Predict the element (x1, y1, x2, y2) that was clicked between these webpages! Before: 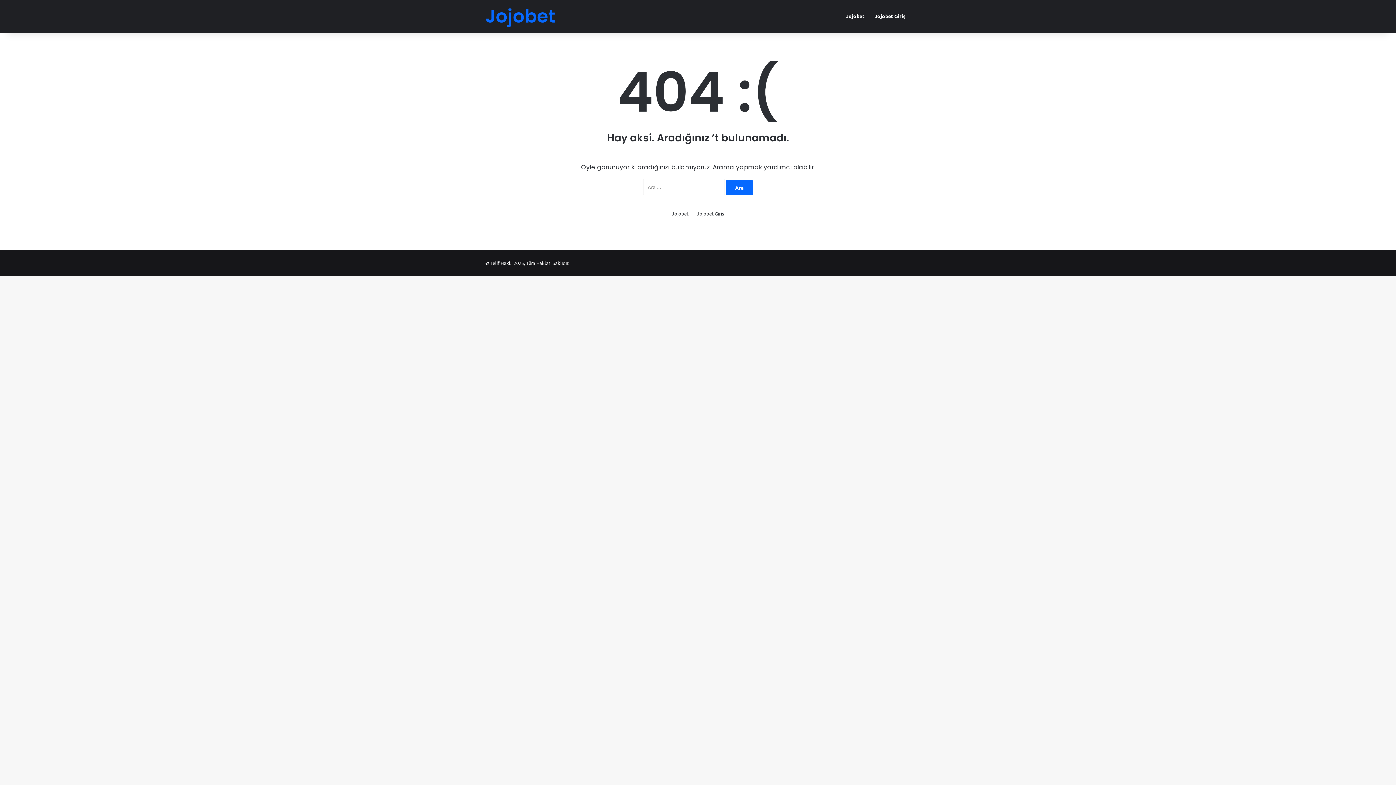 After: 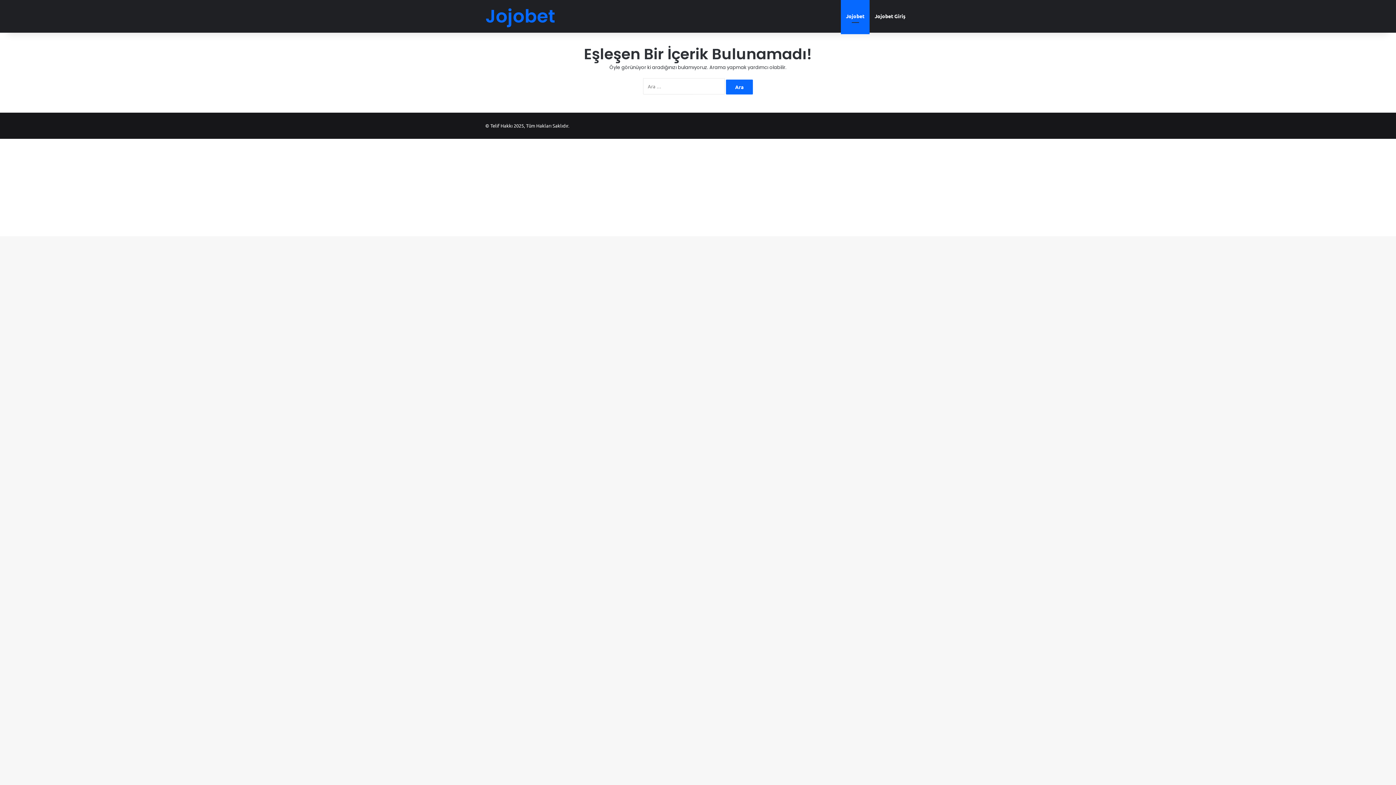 Action: bbox: (672, 209, 688, 217) label: Jojobet